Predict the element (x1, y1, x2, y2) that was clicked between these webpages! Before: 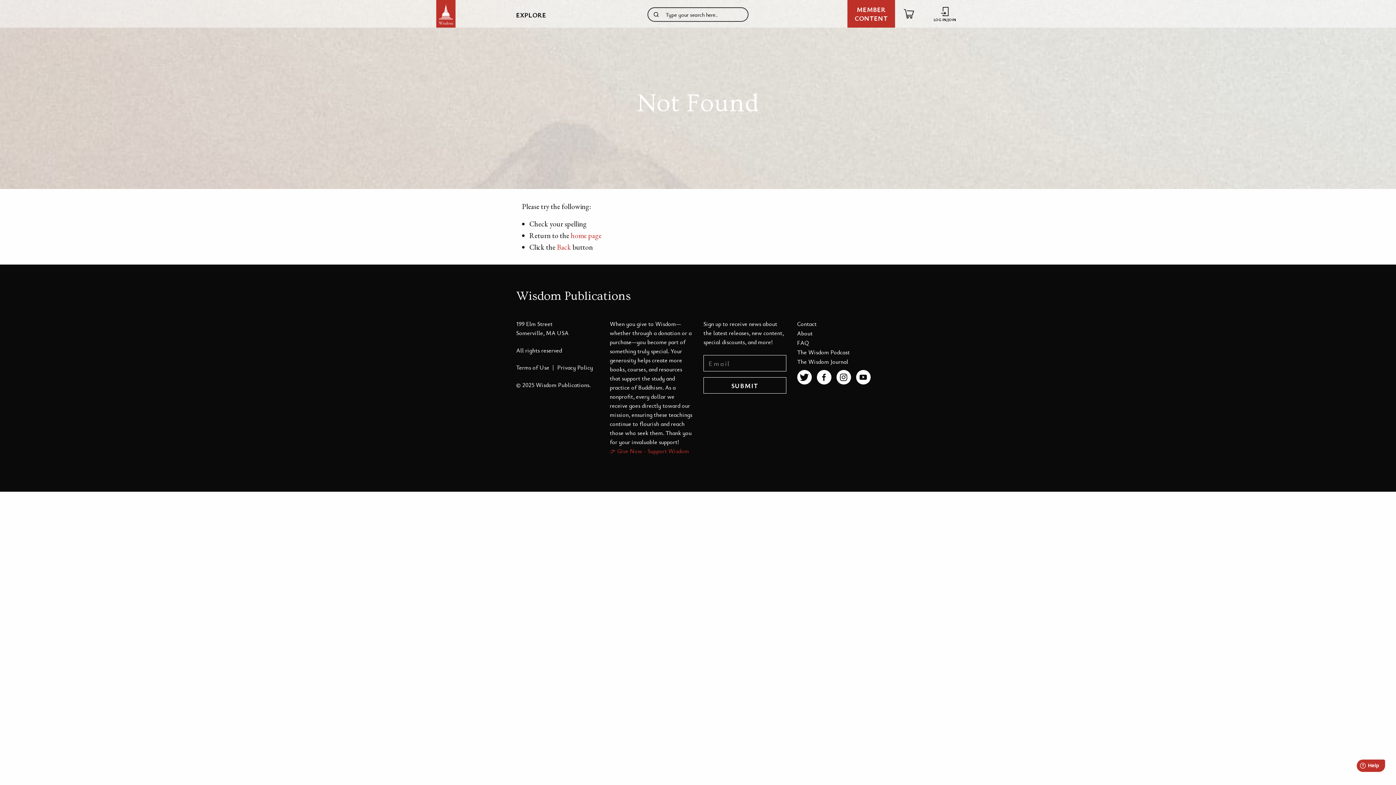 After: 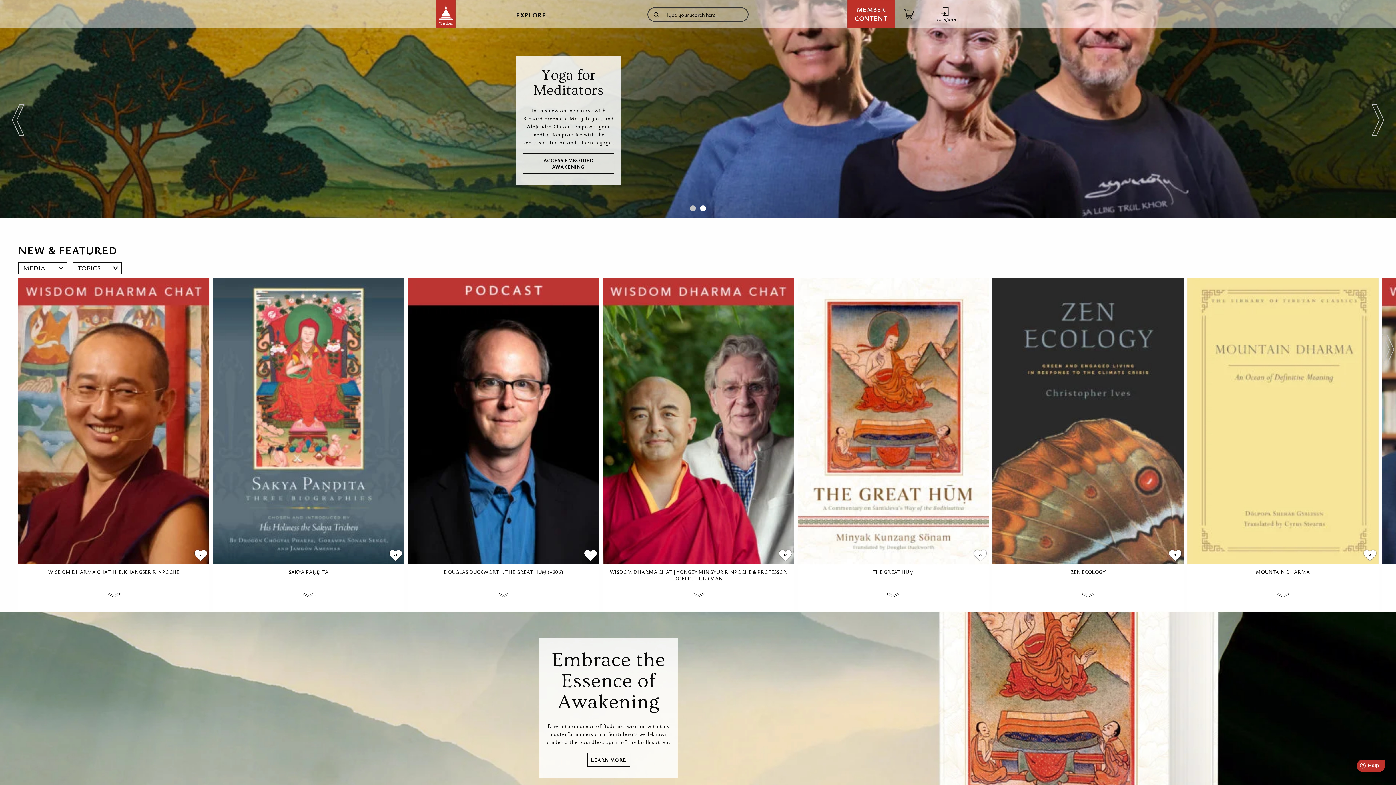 Action: label: home page bbox: (570, 230, 601, 240)